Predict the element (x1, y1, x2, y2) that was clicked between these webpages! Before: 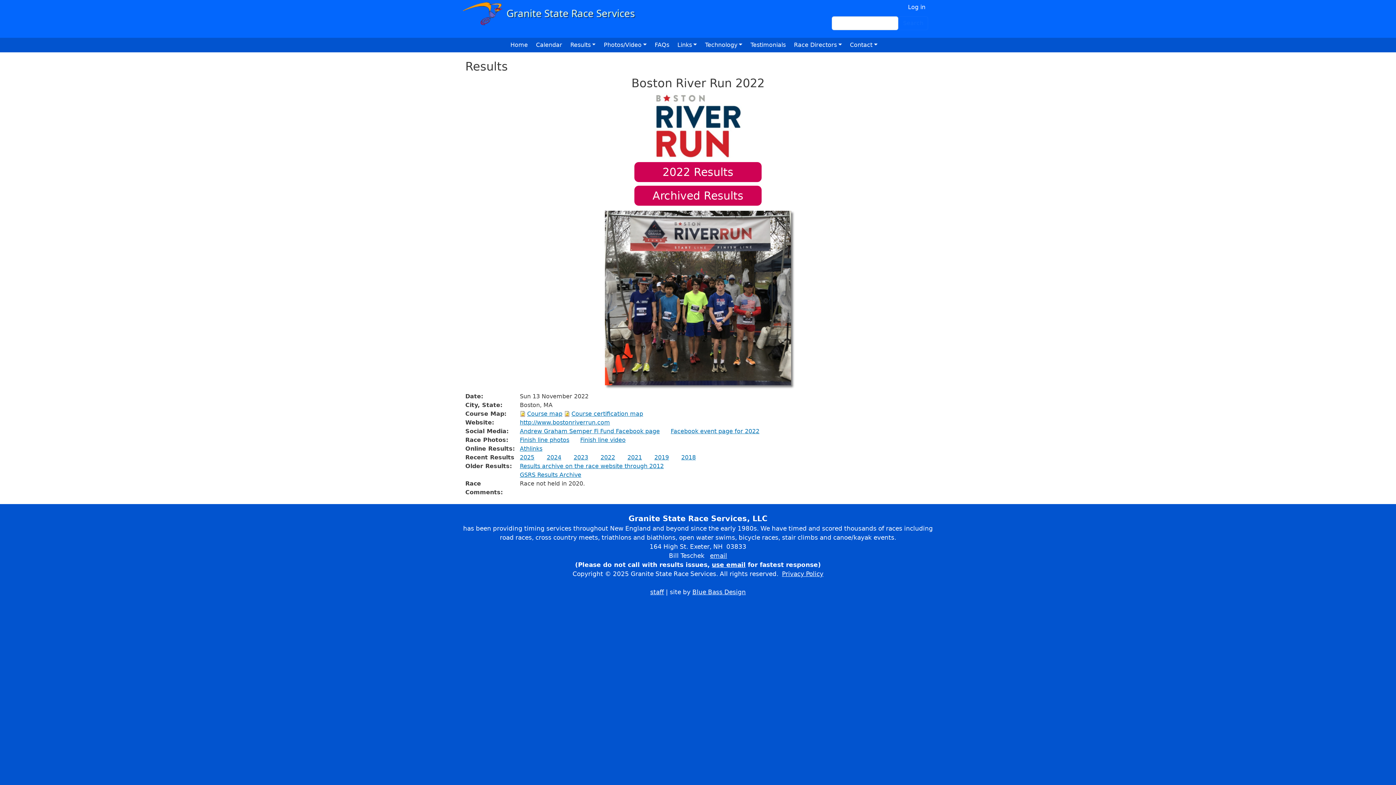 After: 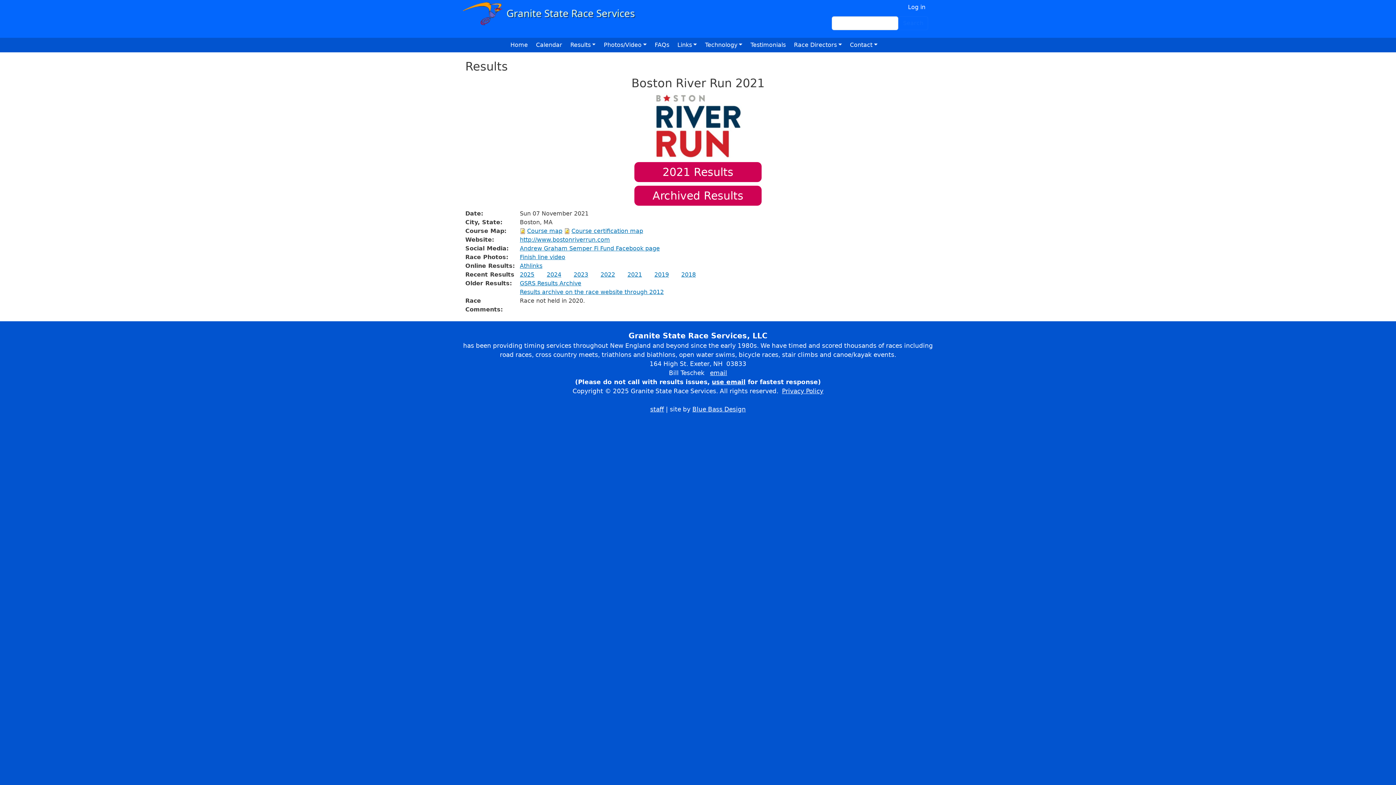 Action: label: 2021 bbox: (627, 454, 642, 461)